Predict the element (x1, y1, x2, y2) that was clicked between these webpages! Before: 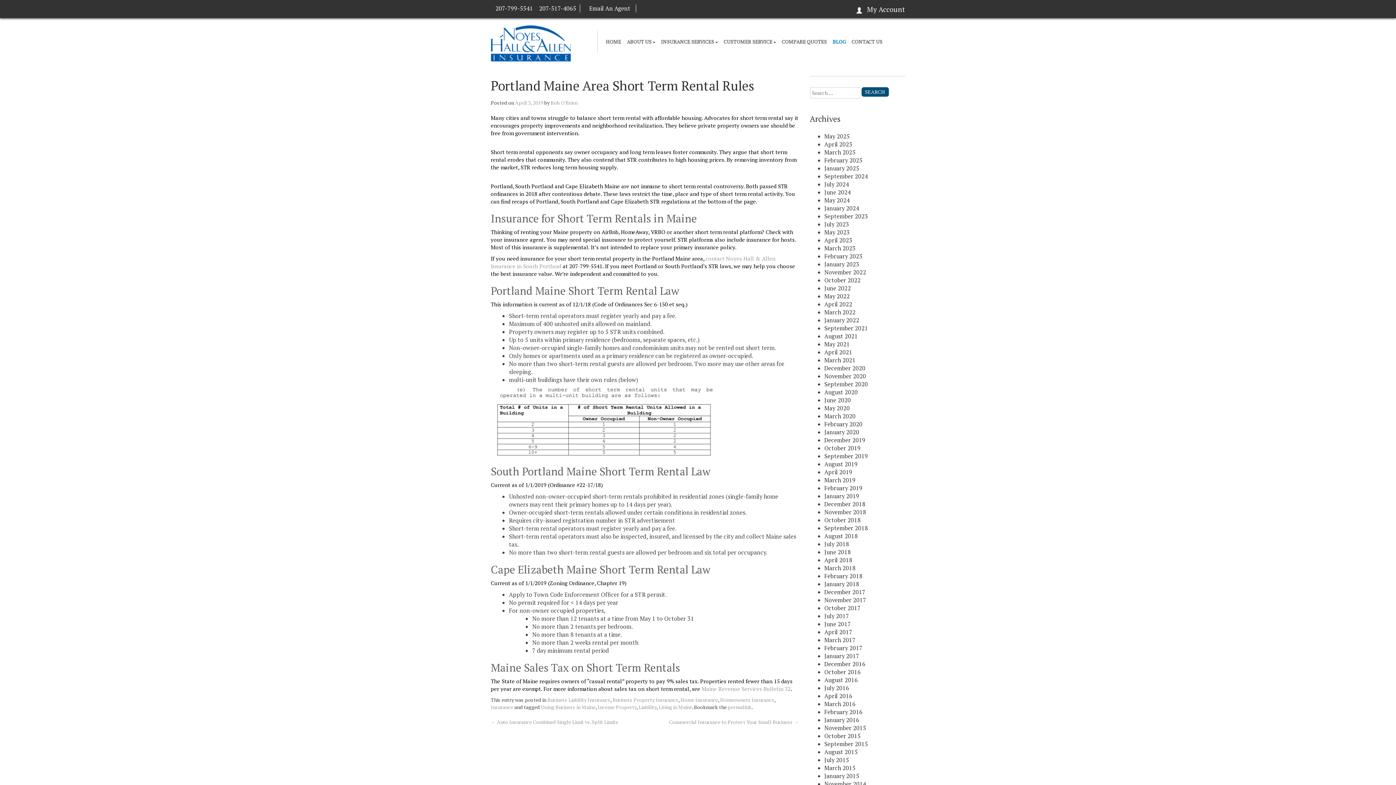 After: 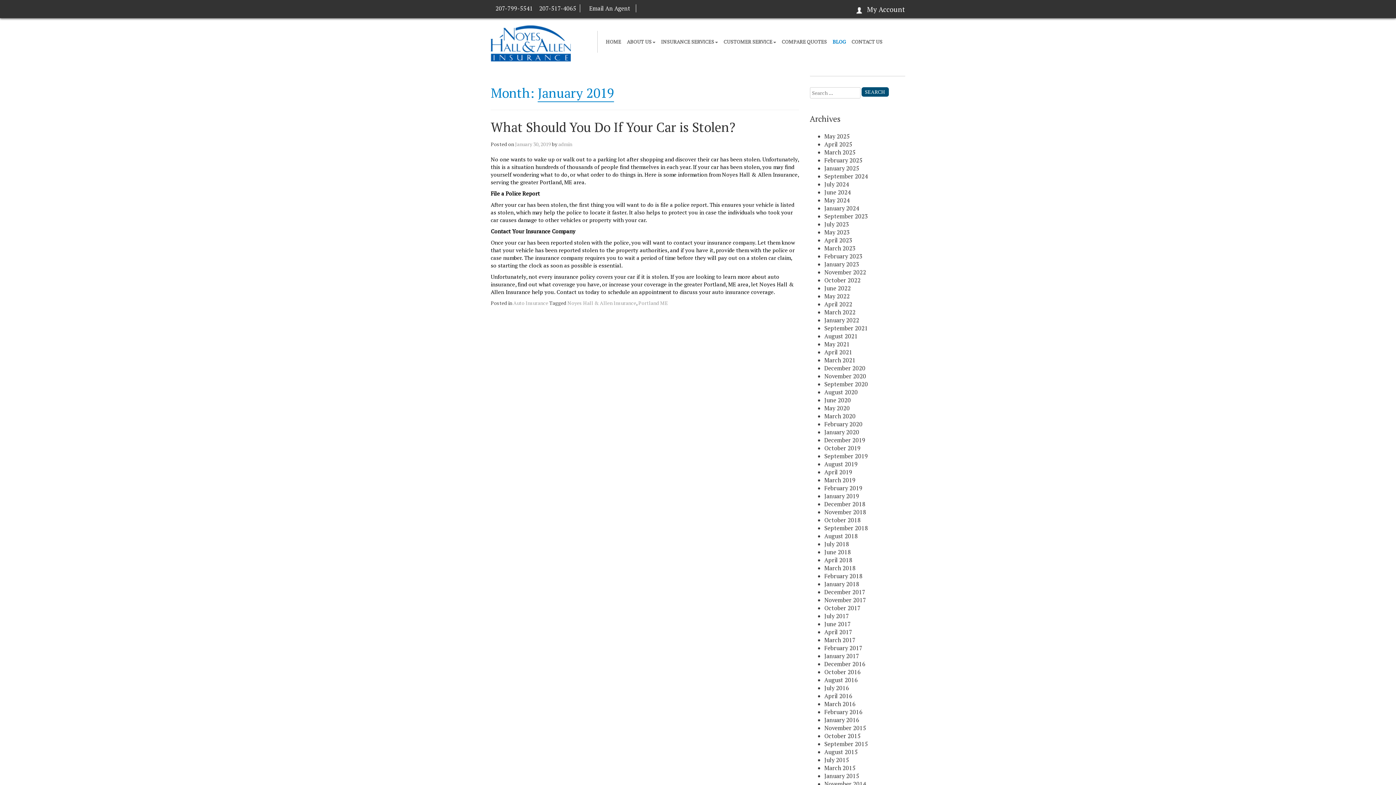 Action: bbox: (824, 492, 859, 500) label: January 2019